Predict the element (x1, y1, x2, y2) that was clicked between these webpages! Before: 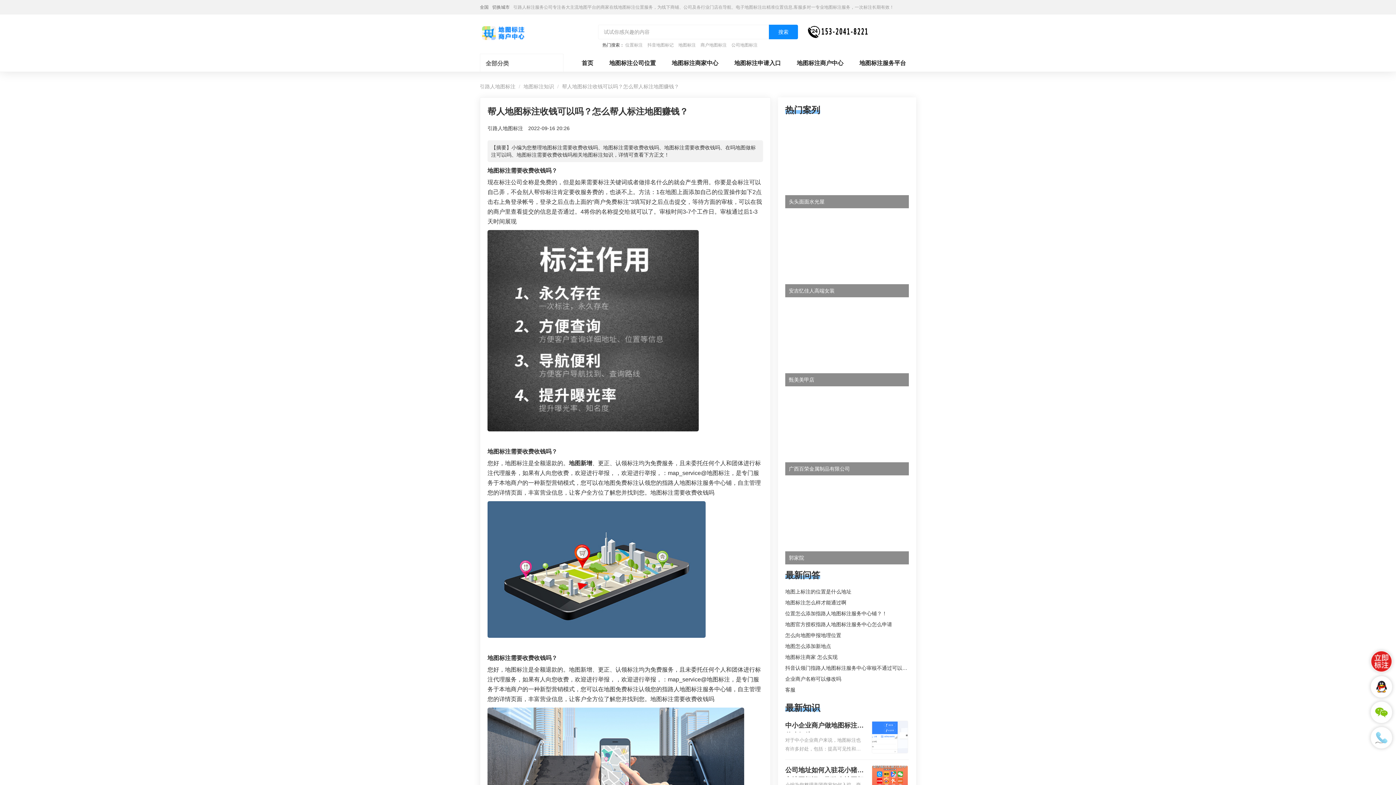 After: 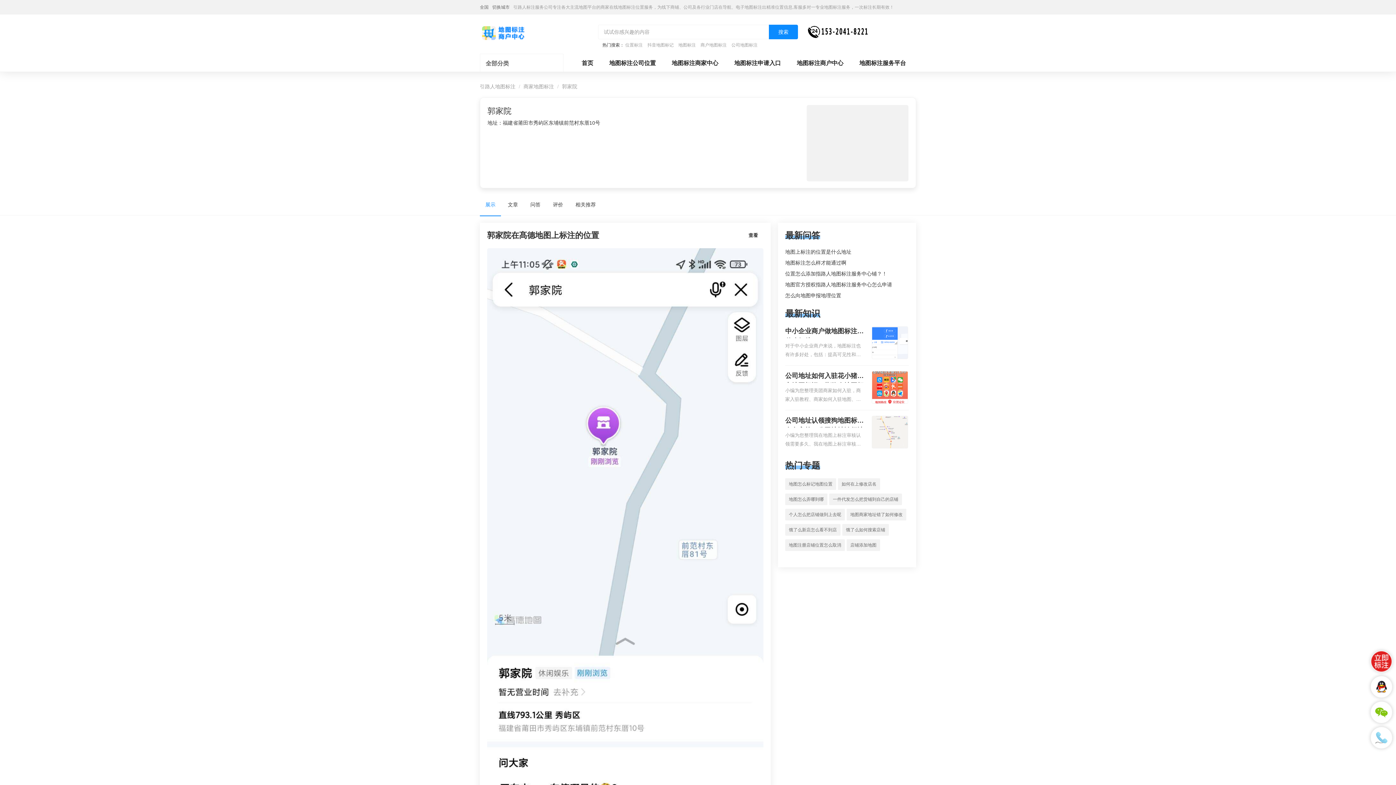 Action: bbox: (785, 479, 909, 564) label: 郭家院